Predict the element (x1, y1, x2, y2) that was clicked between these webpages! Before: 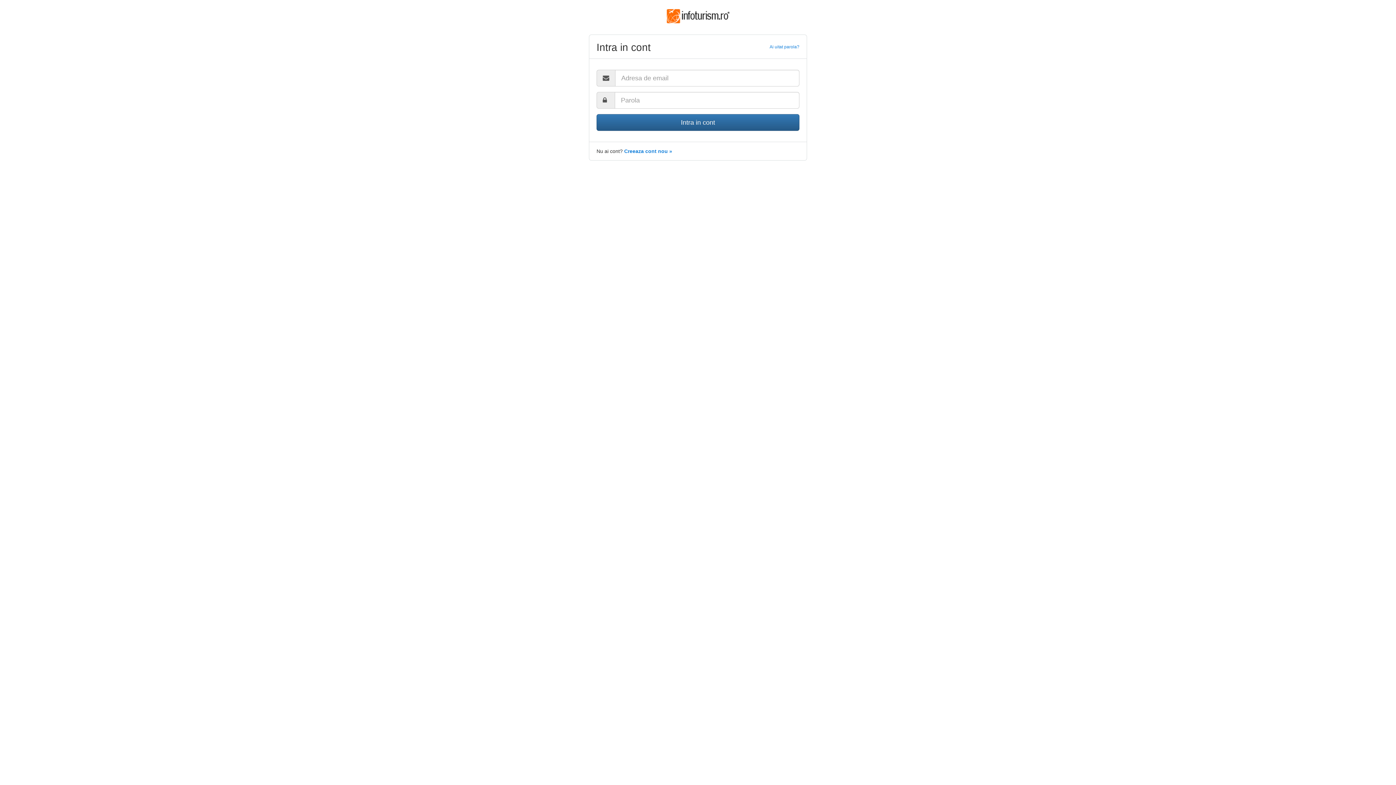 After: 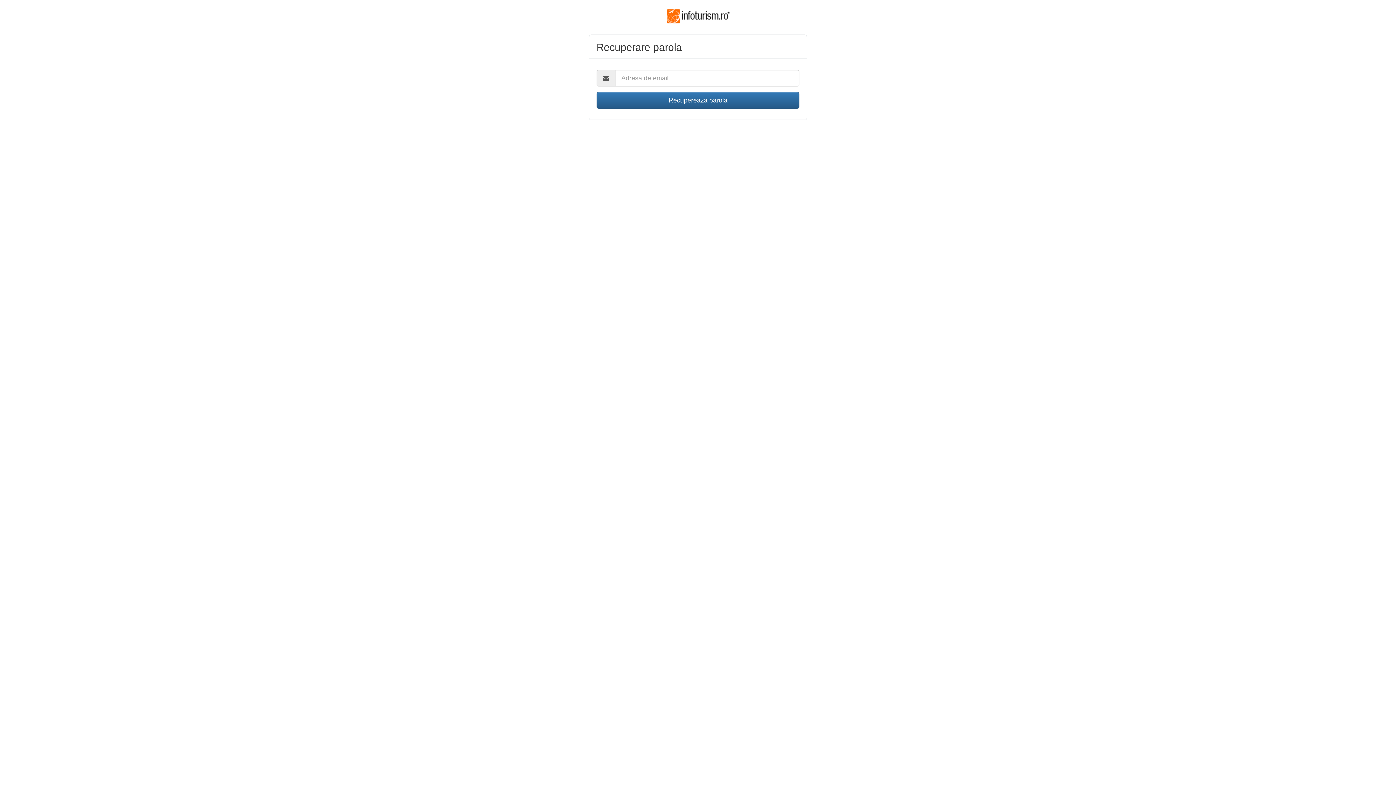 Action: bbox: (769, 44, 799, 49) label: Ai uitat parola?